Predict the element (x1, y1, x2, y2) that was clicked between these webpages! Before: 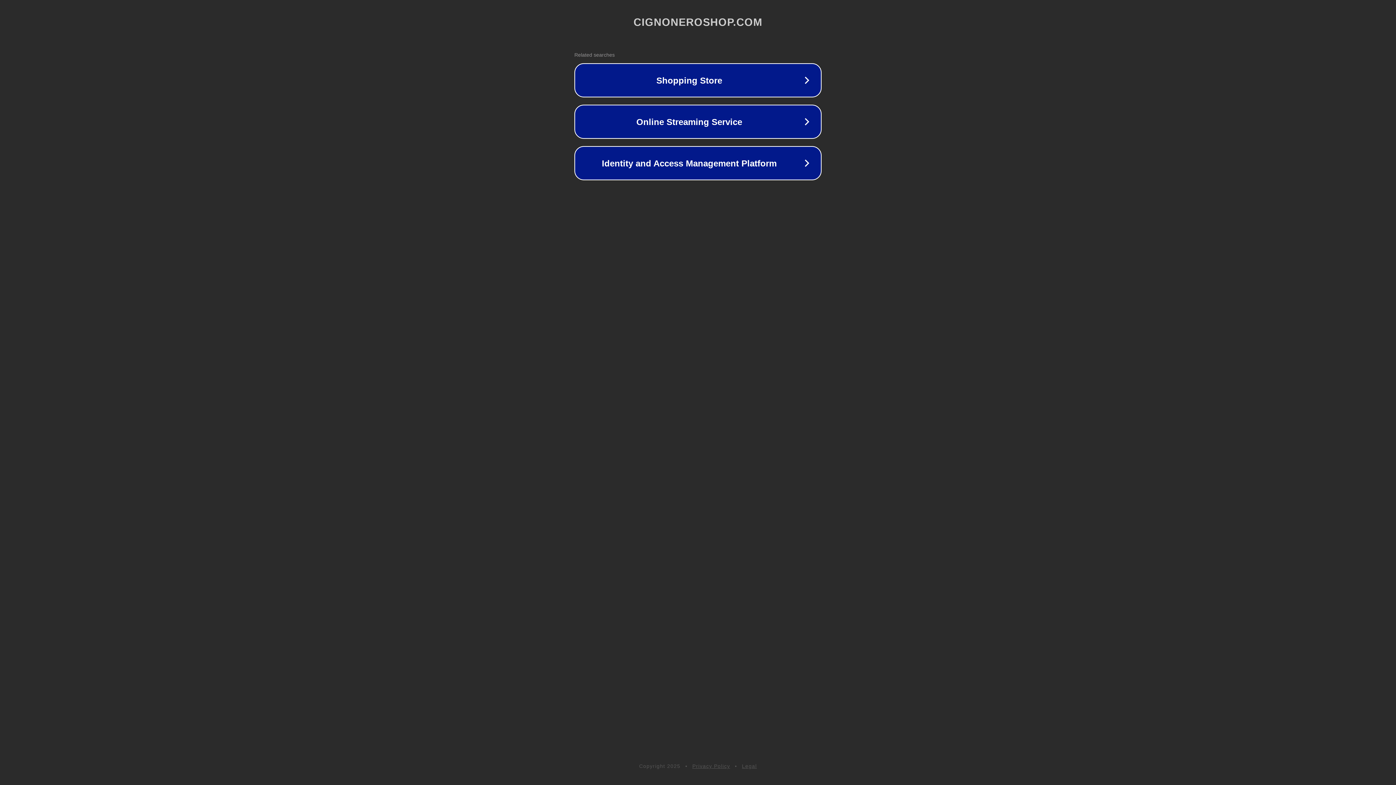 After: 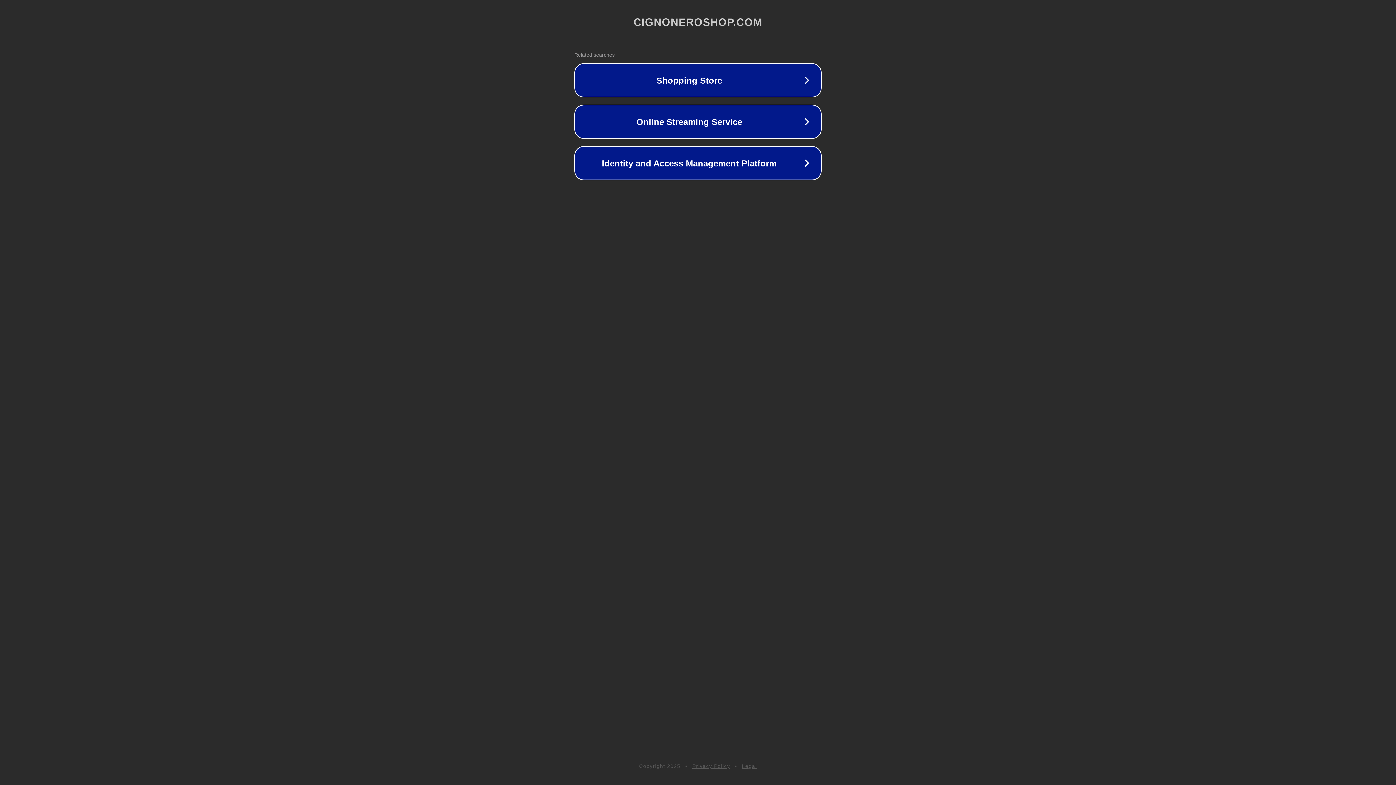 Action: bbox: (742, 763, 757, 769) label: Legal